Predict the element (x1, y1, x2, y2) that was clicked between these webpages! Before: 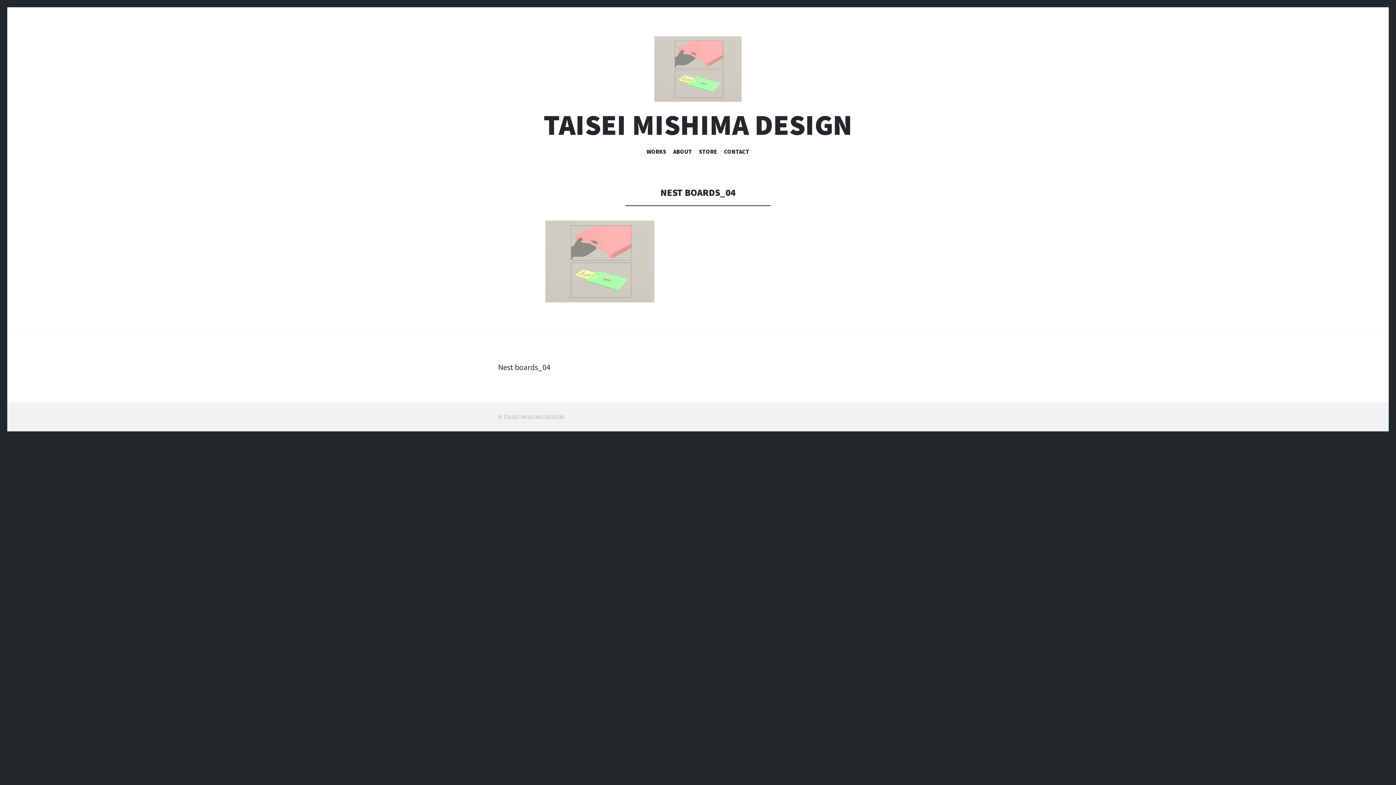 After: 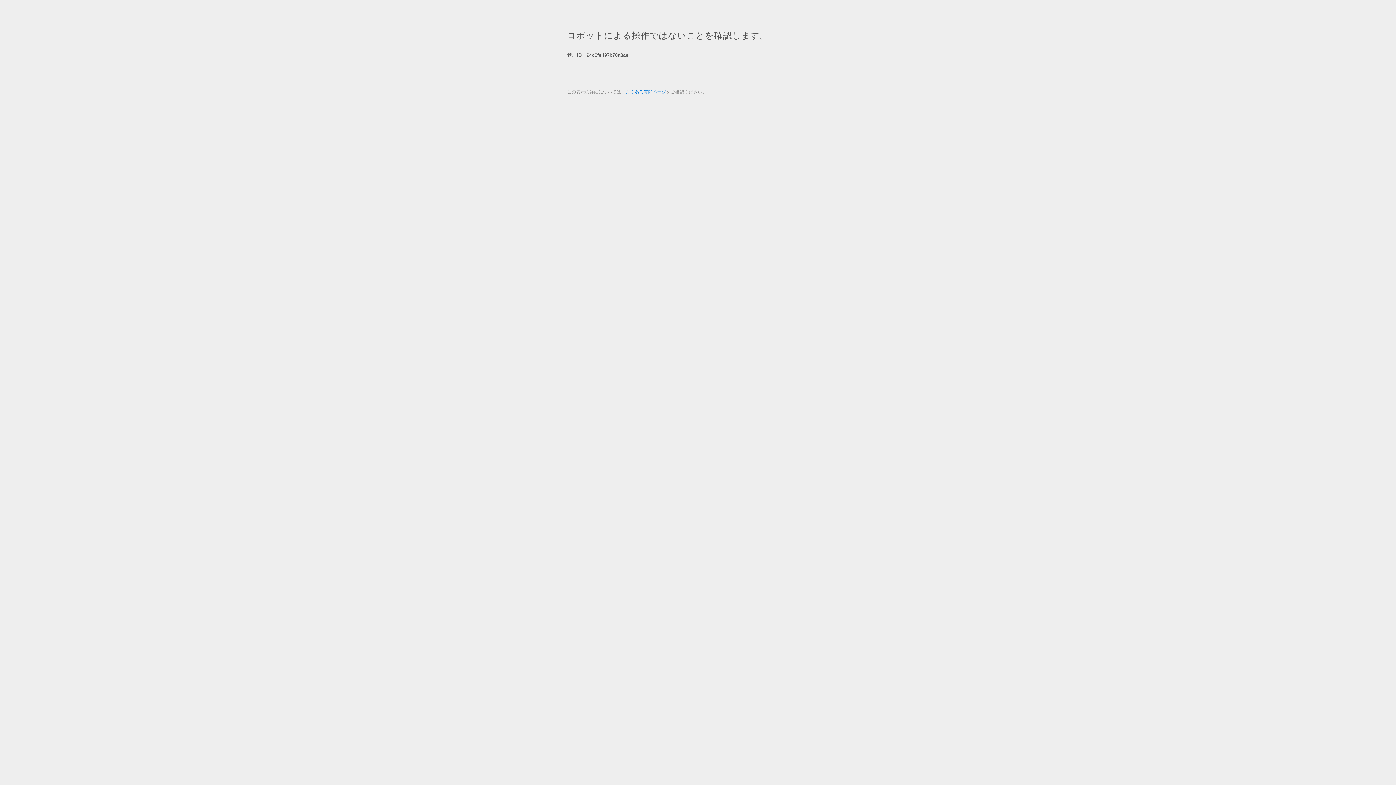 Action: bbox: (699, 148, 717, 157) label: STORE